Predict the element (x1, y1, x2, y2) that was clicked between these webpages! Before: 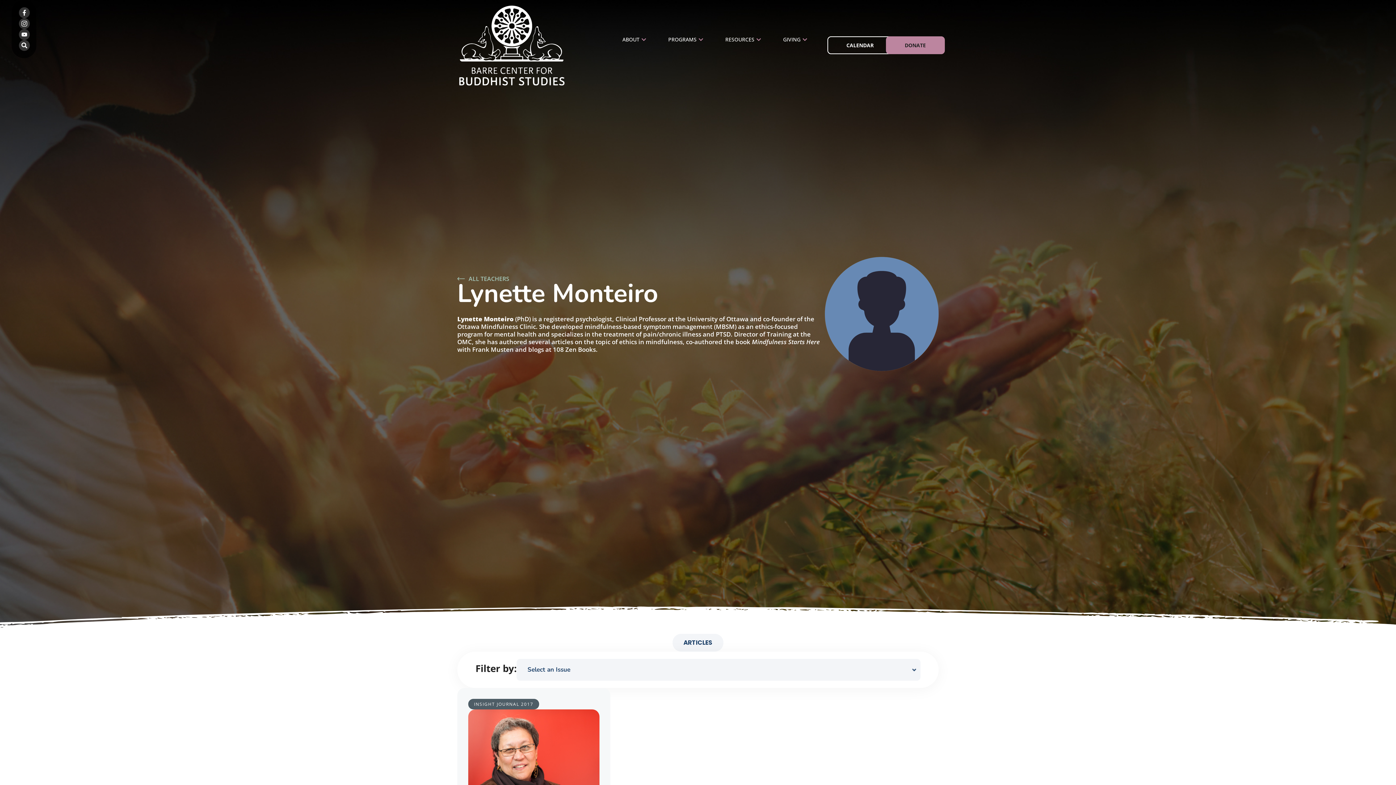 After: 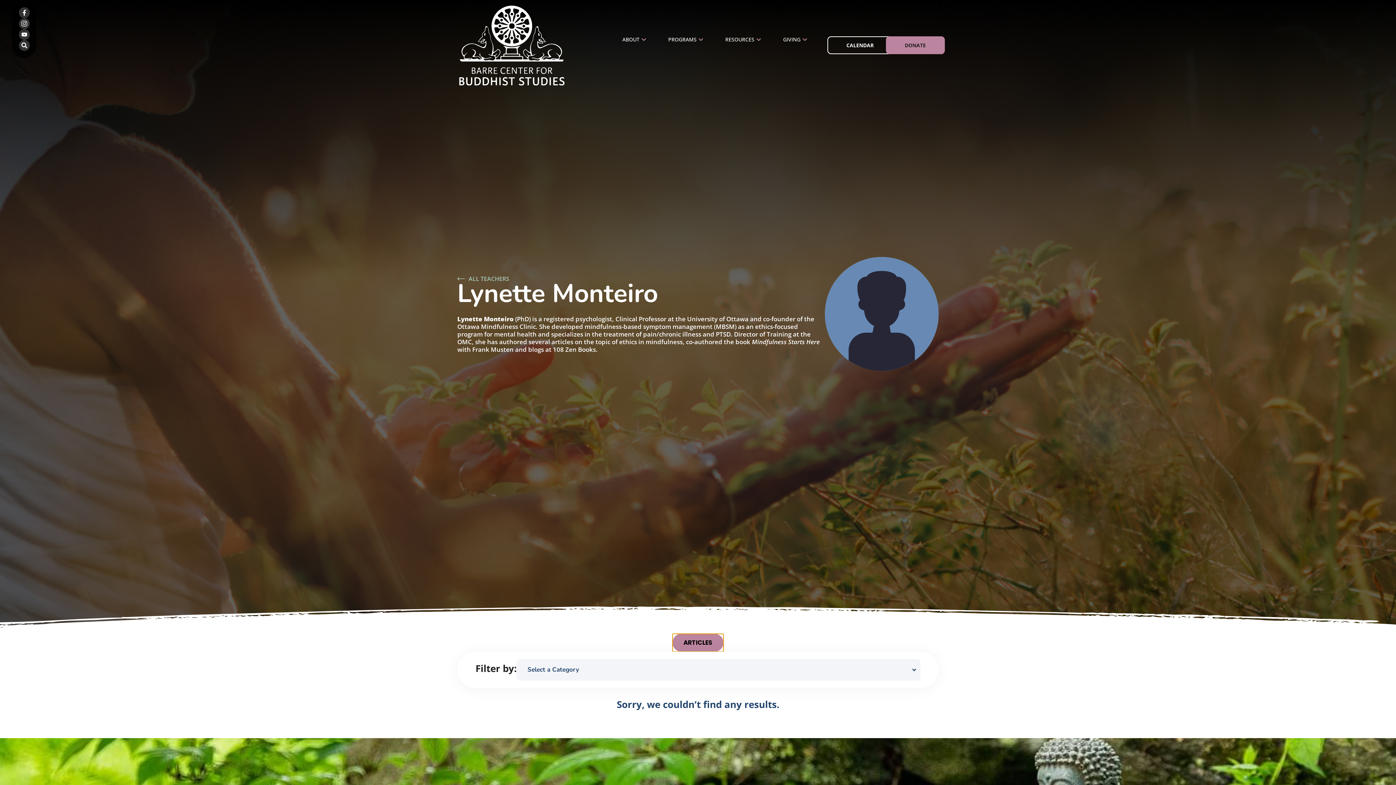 Action: bbox: (672, 634, 723, 652) label: ARTICLES